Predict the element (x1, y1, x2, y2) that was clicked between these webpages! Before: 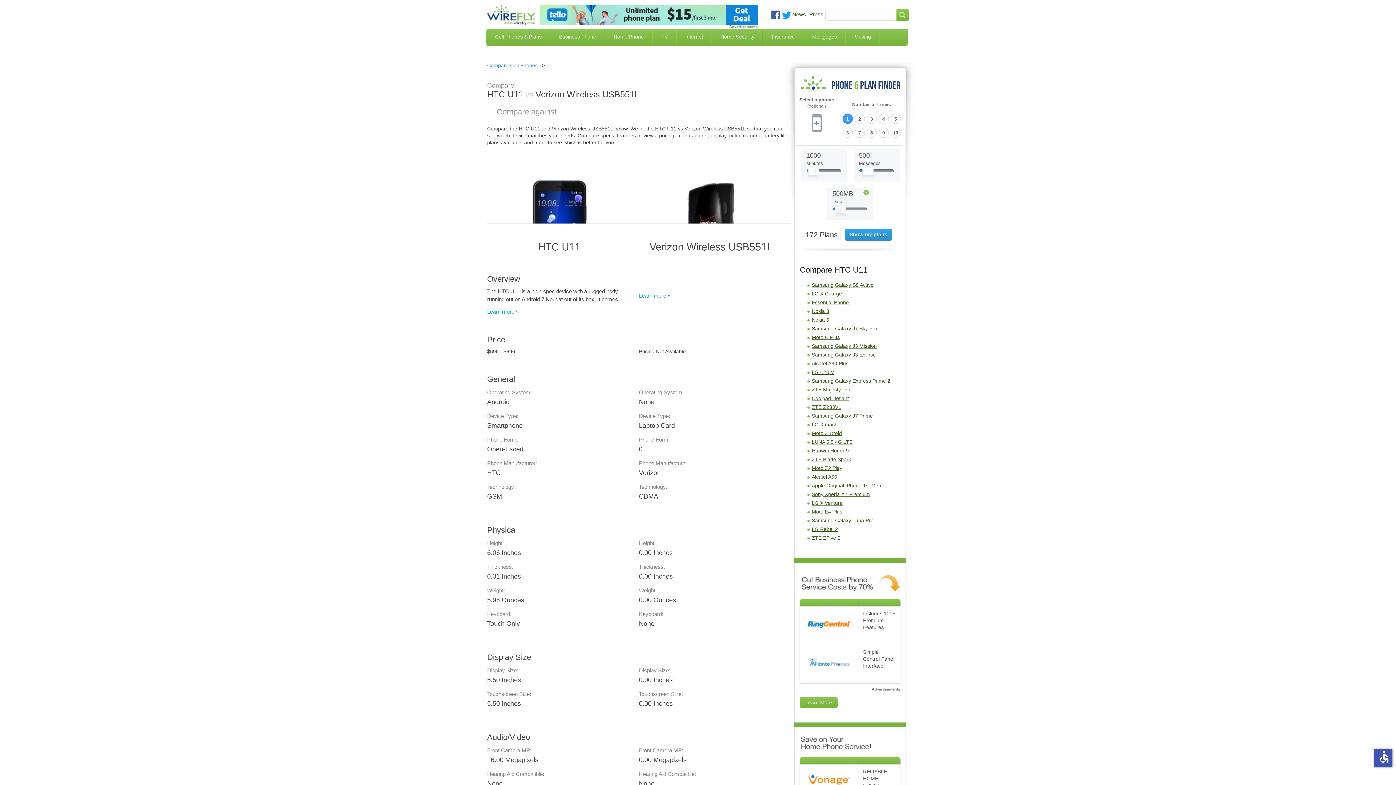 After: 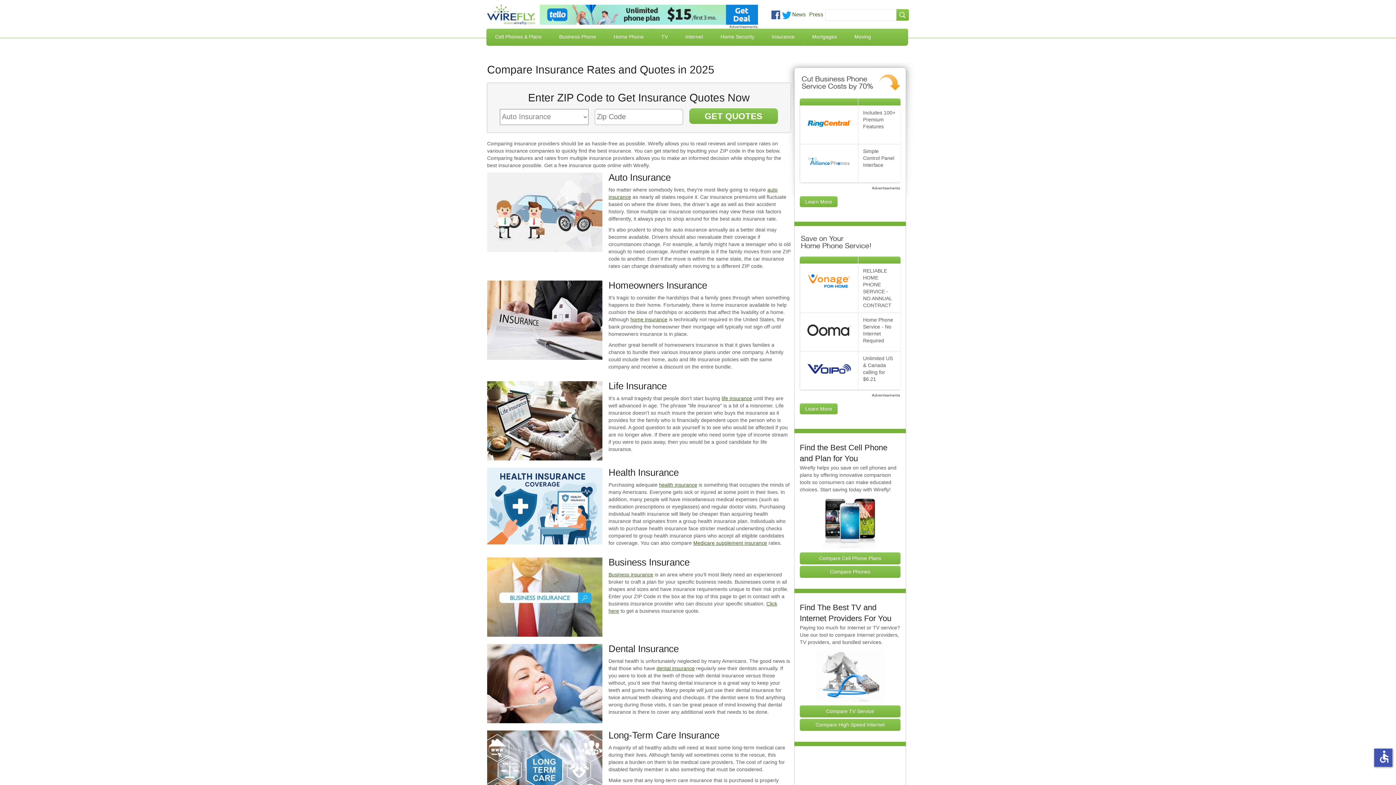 Action: bbox: (763, 28, 803, 45) label: Insurance